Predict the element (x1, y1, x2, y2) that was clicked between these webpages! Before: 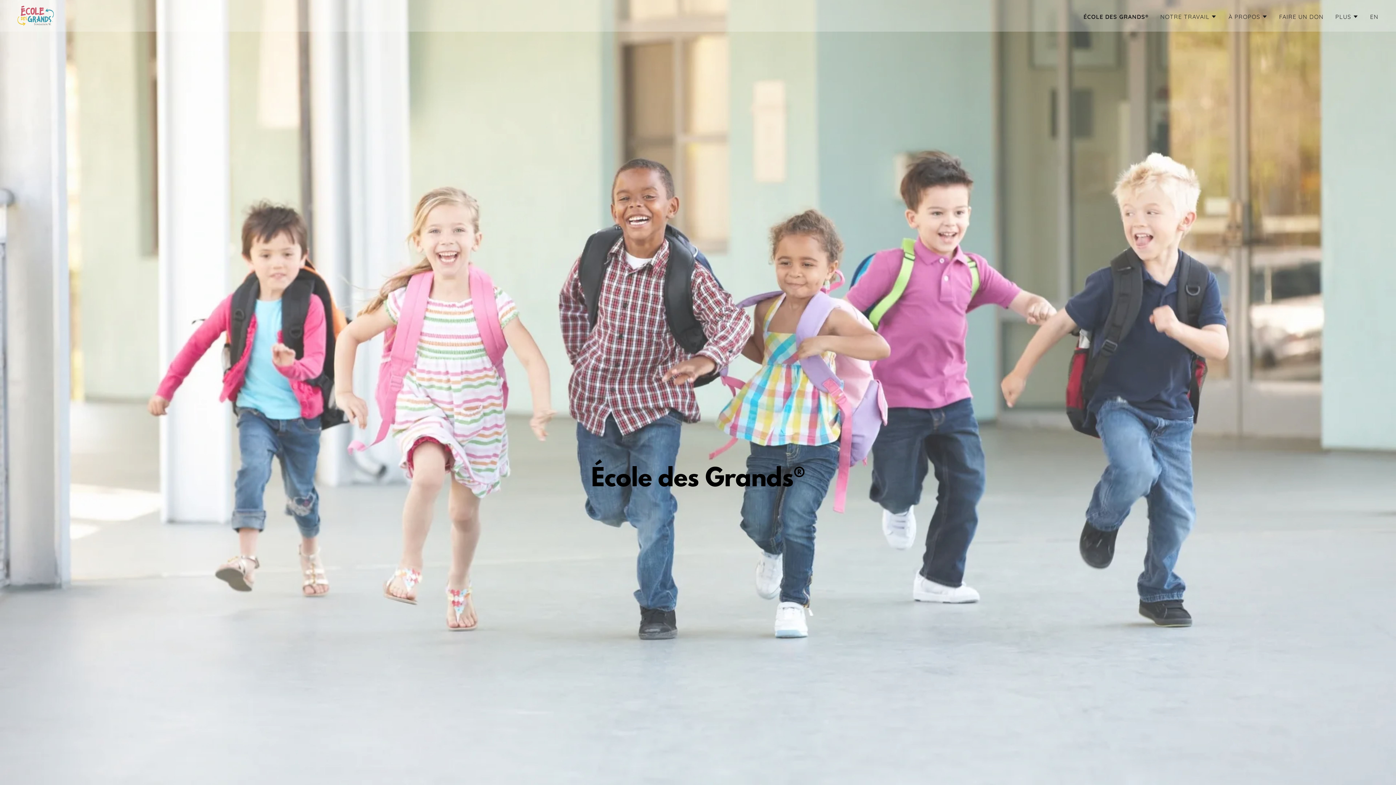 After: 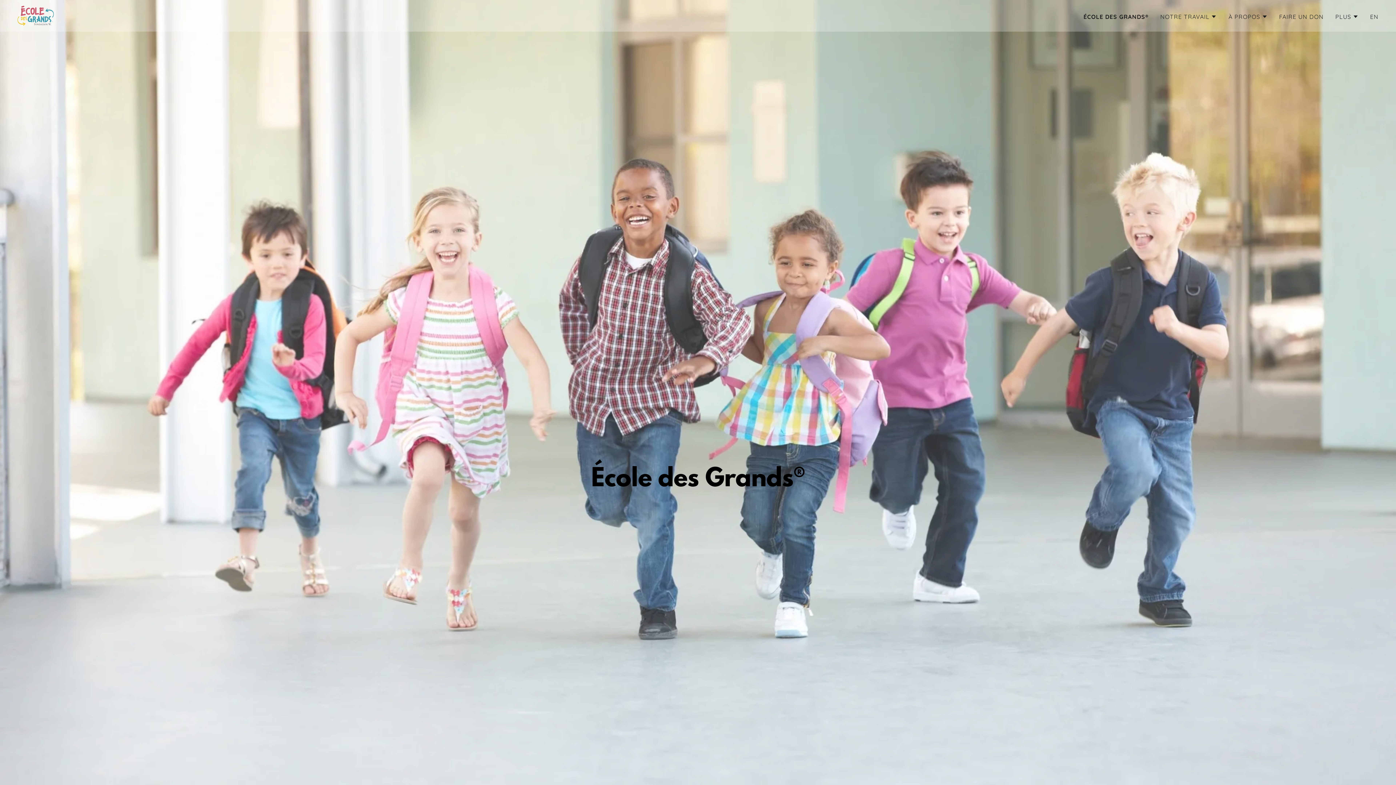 Action: label: ÉCOLE DES GRANDS® bbox: (1083, 12, 1148, 21)